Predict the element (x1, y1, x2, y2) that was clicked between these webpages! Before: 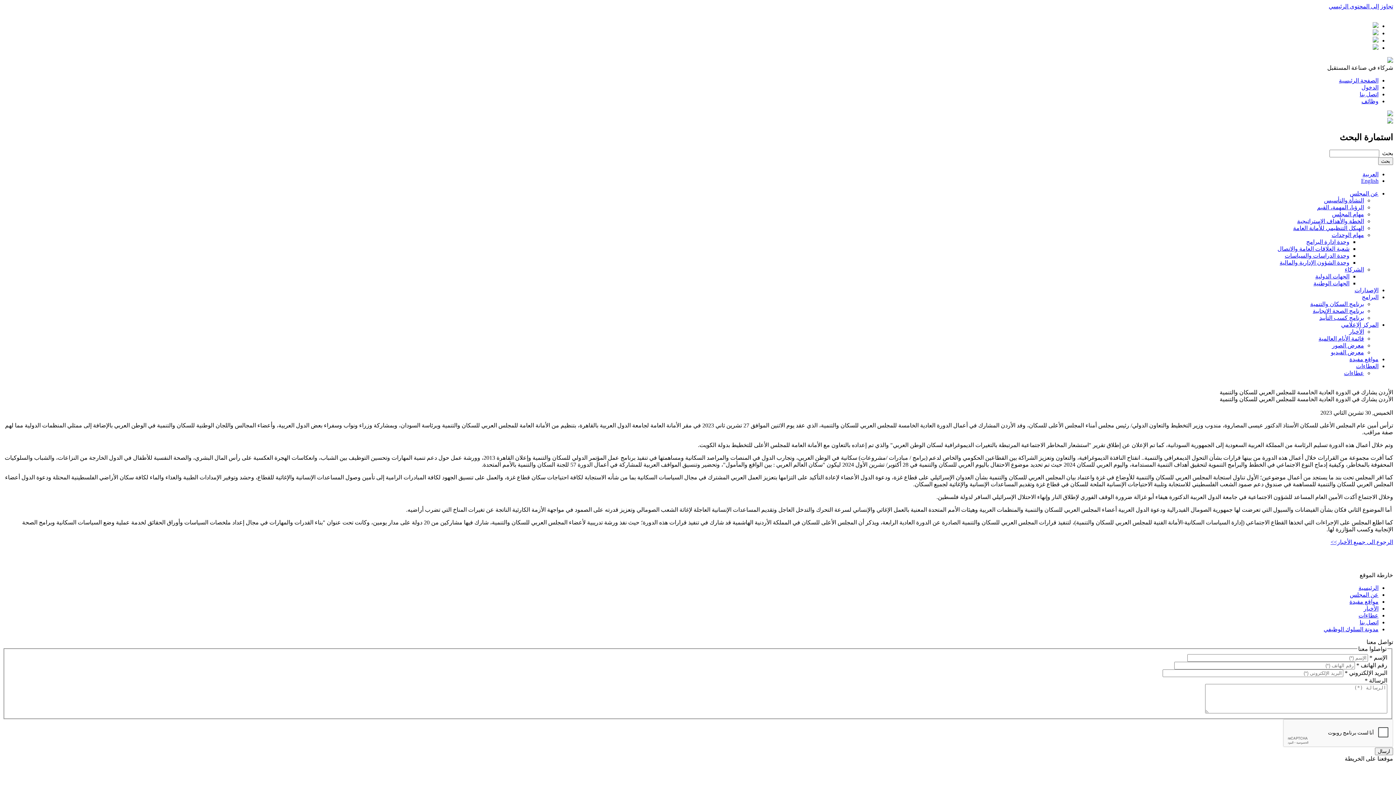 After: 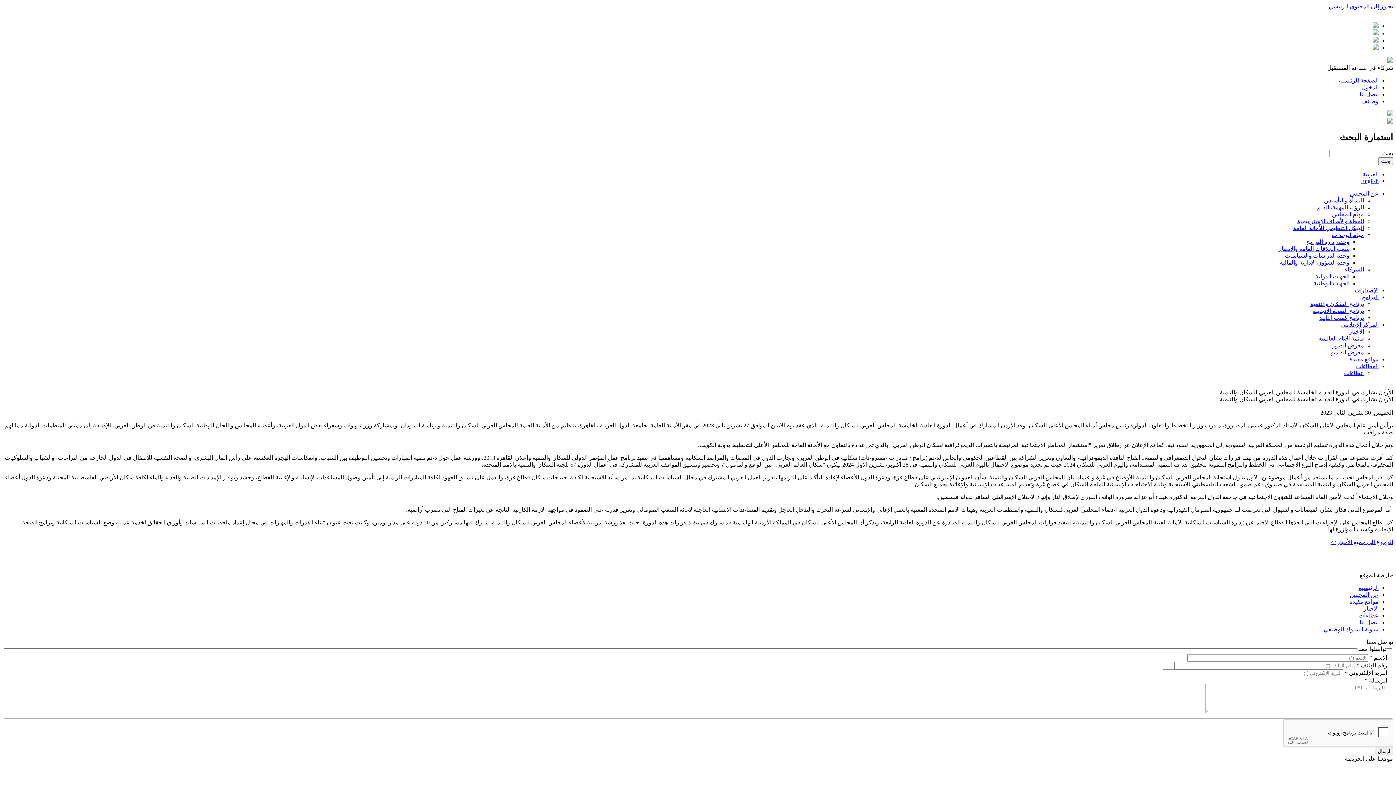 Action: label: تجاوز إلى المحتوى الرئيسي bbox: (1329, 3, 1393, 9)